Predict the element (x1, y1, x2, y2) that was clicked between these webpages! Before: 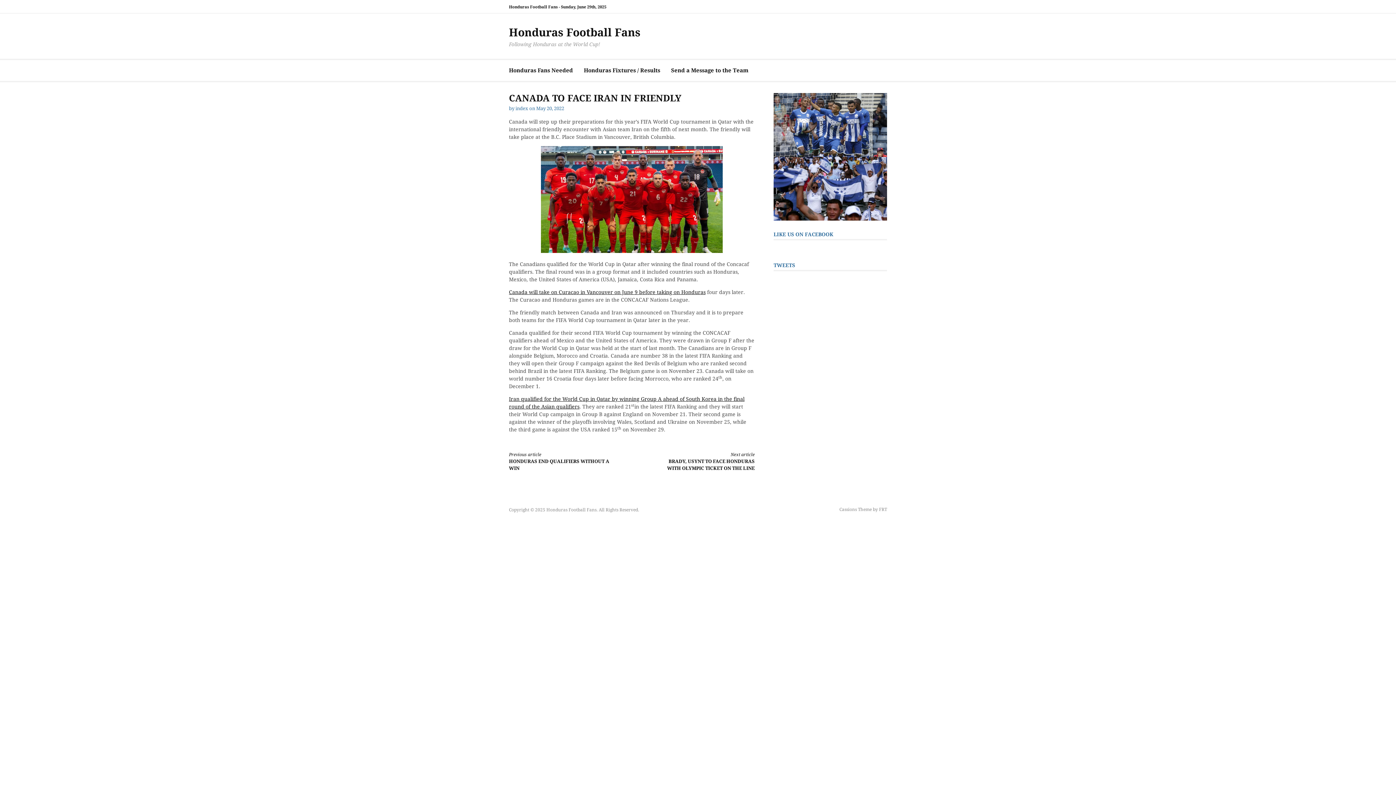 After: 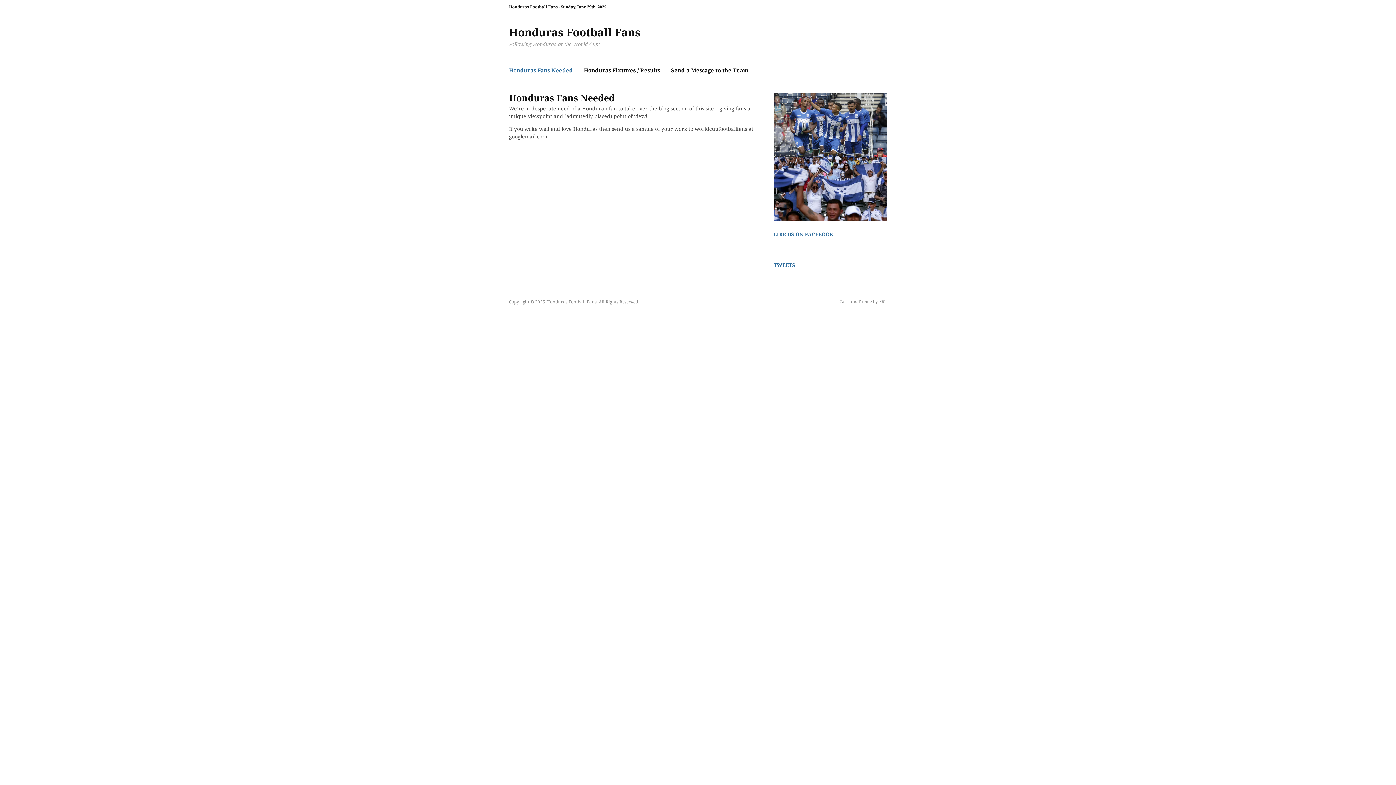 Action: label: Honduras Fans Needed bbox: (509, 60, 573, 81)